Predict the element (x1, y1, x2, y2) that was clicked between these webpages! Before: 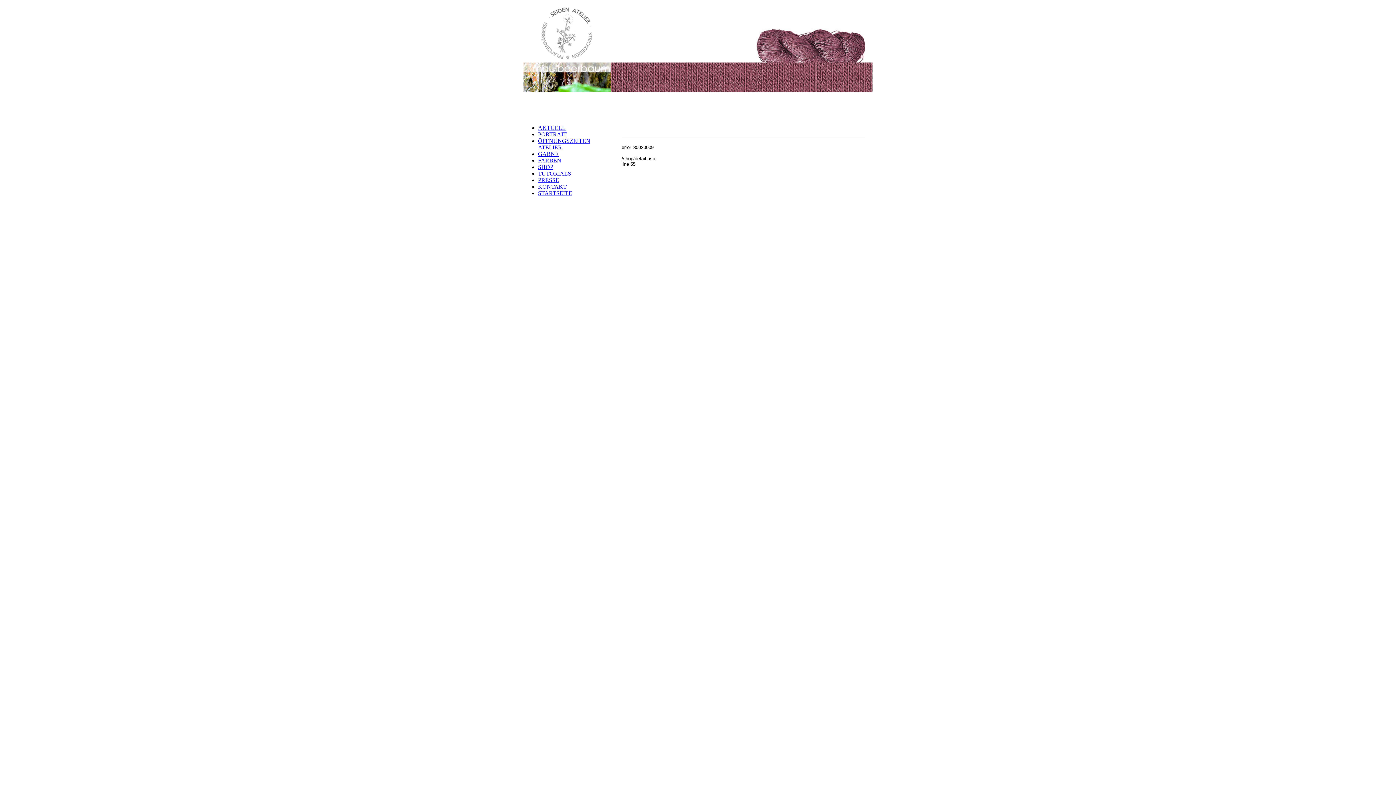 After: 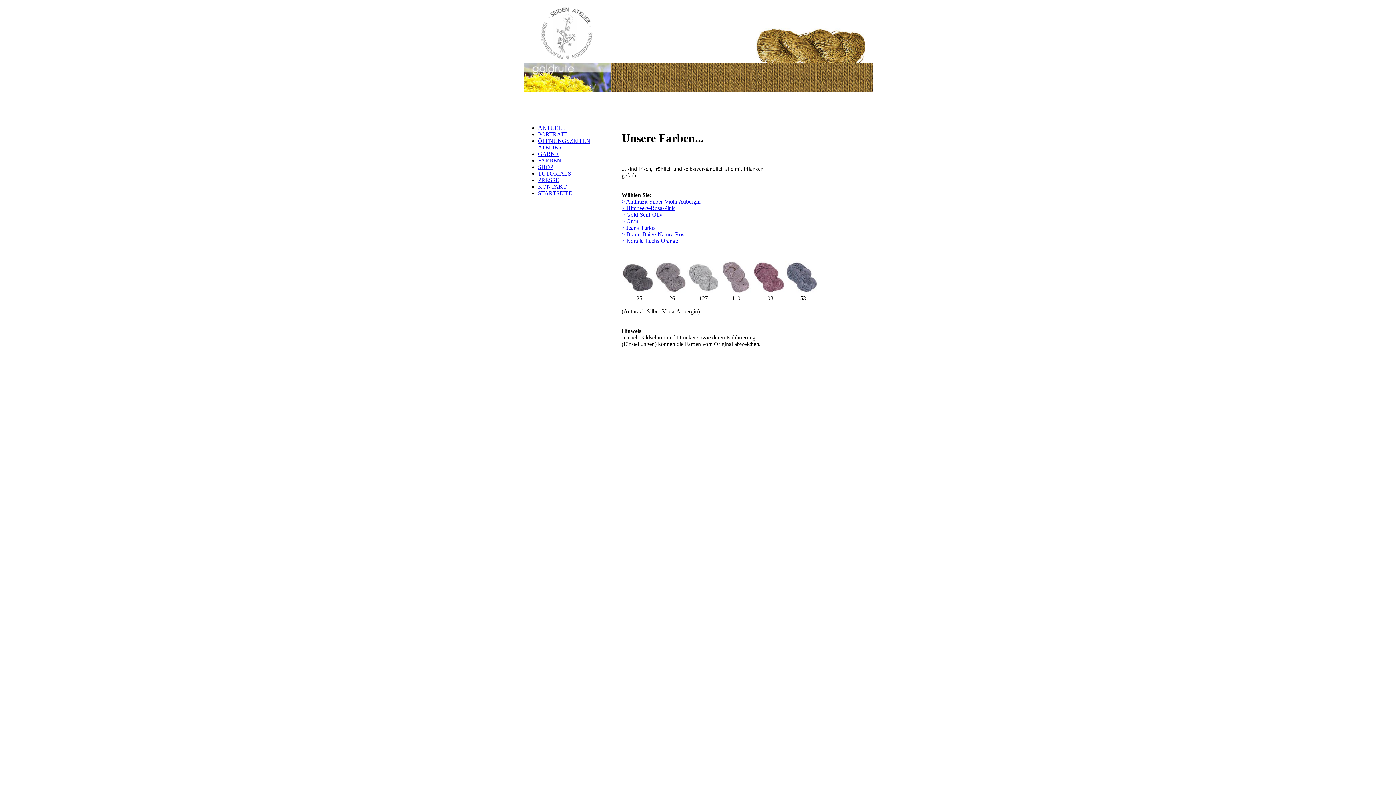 Action: label: FARBEN bbox: (538, 157, 561, 163)